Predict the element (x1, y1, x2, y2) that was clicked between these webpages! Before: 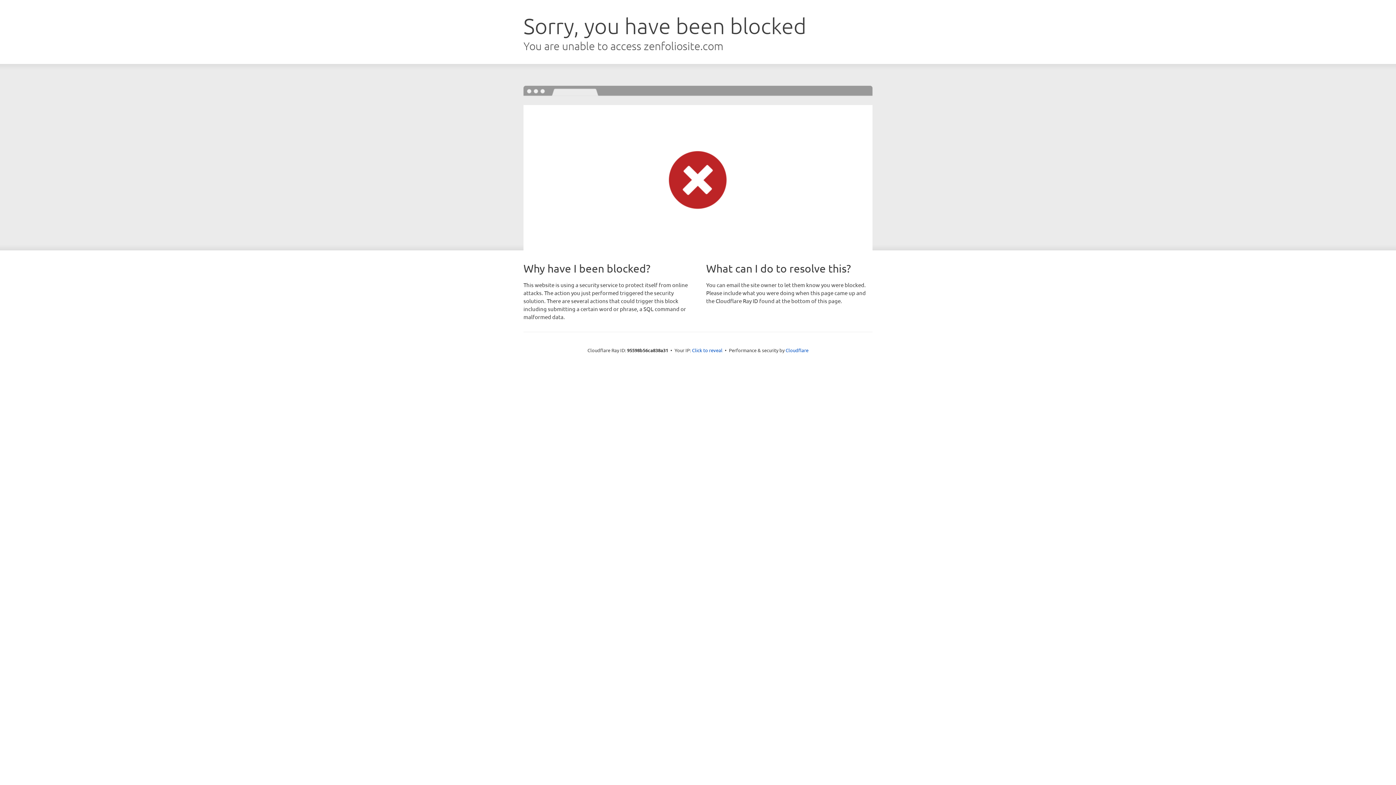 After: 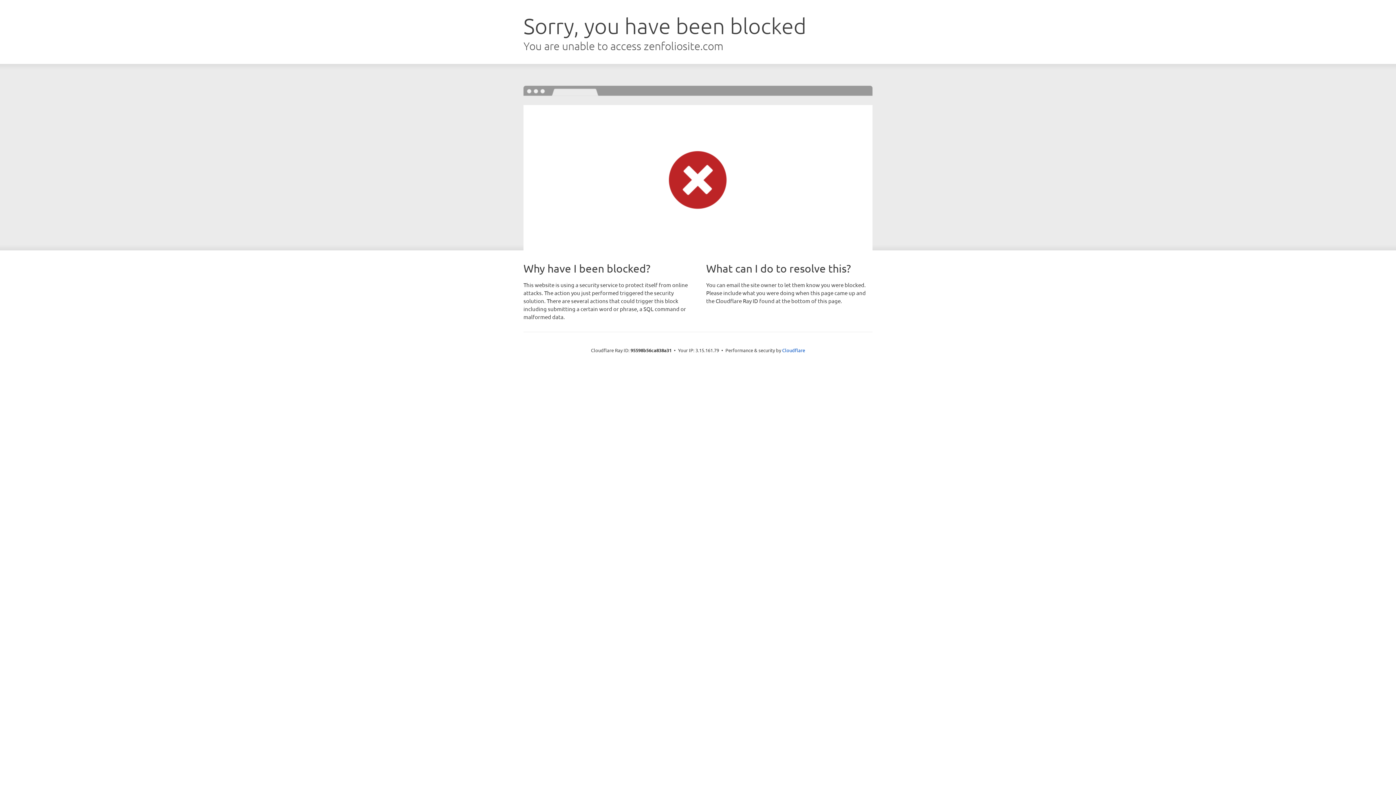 Action: bbox: (692, 346, 722, 353) label: Click to reveal